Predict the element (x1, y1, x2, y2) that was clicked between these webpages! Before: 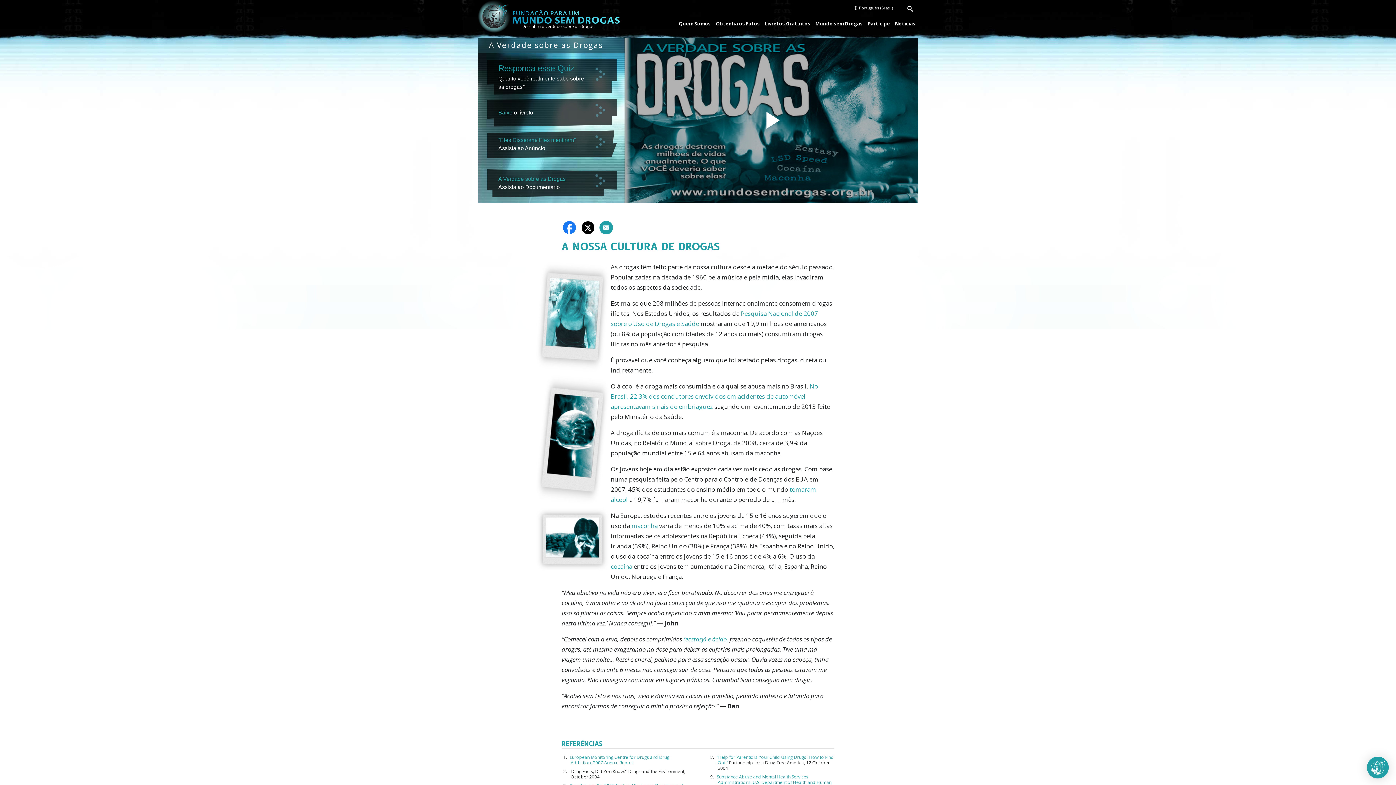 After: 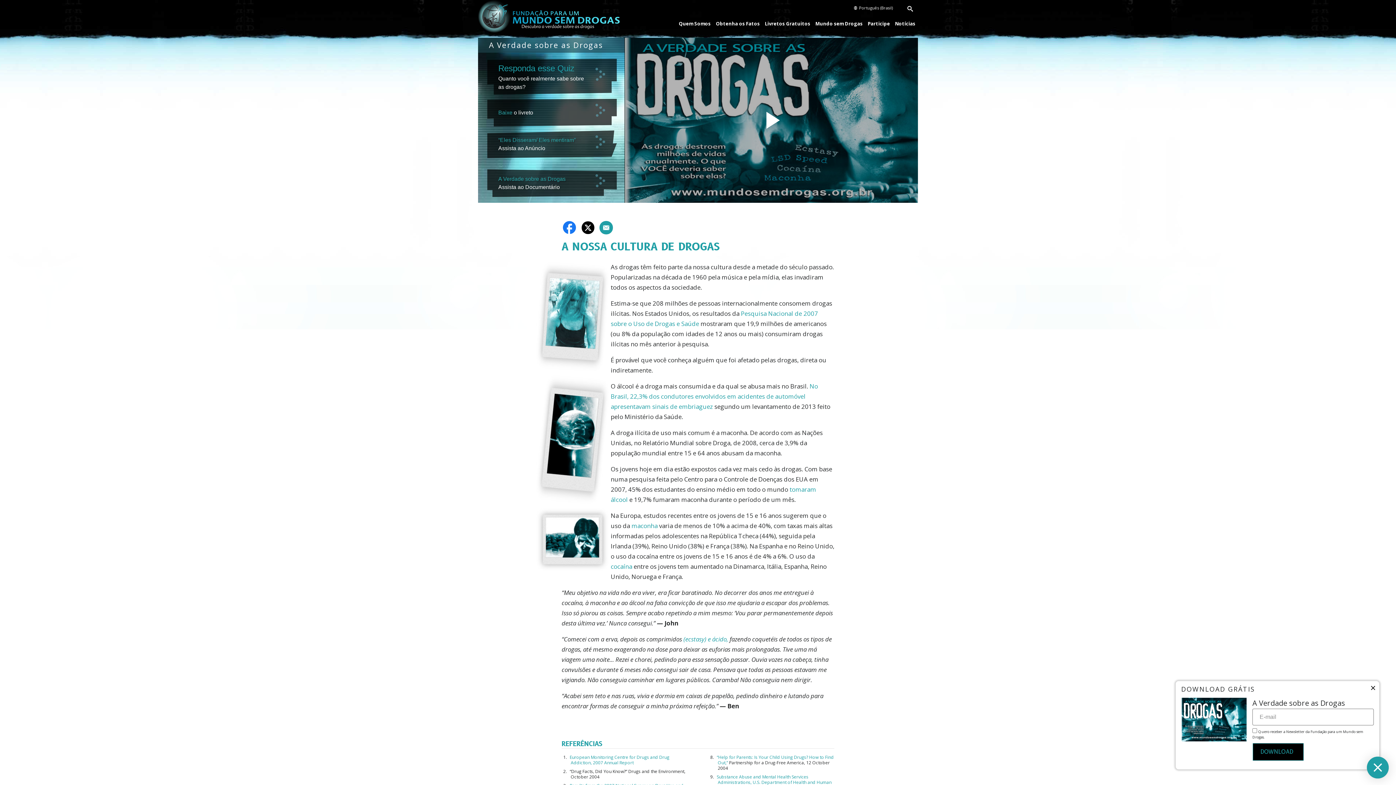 Action: bbox: (1367, 757, 1389, 778)